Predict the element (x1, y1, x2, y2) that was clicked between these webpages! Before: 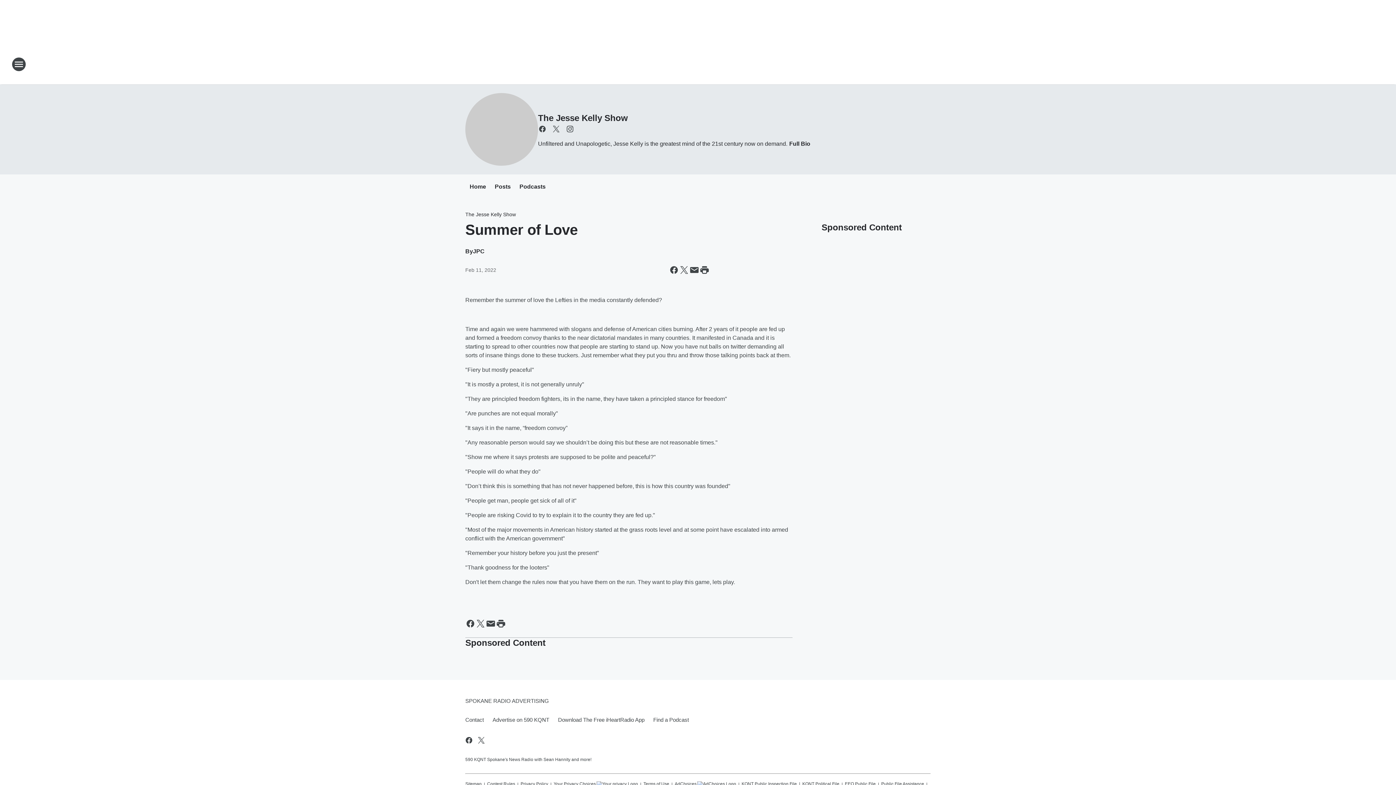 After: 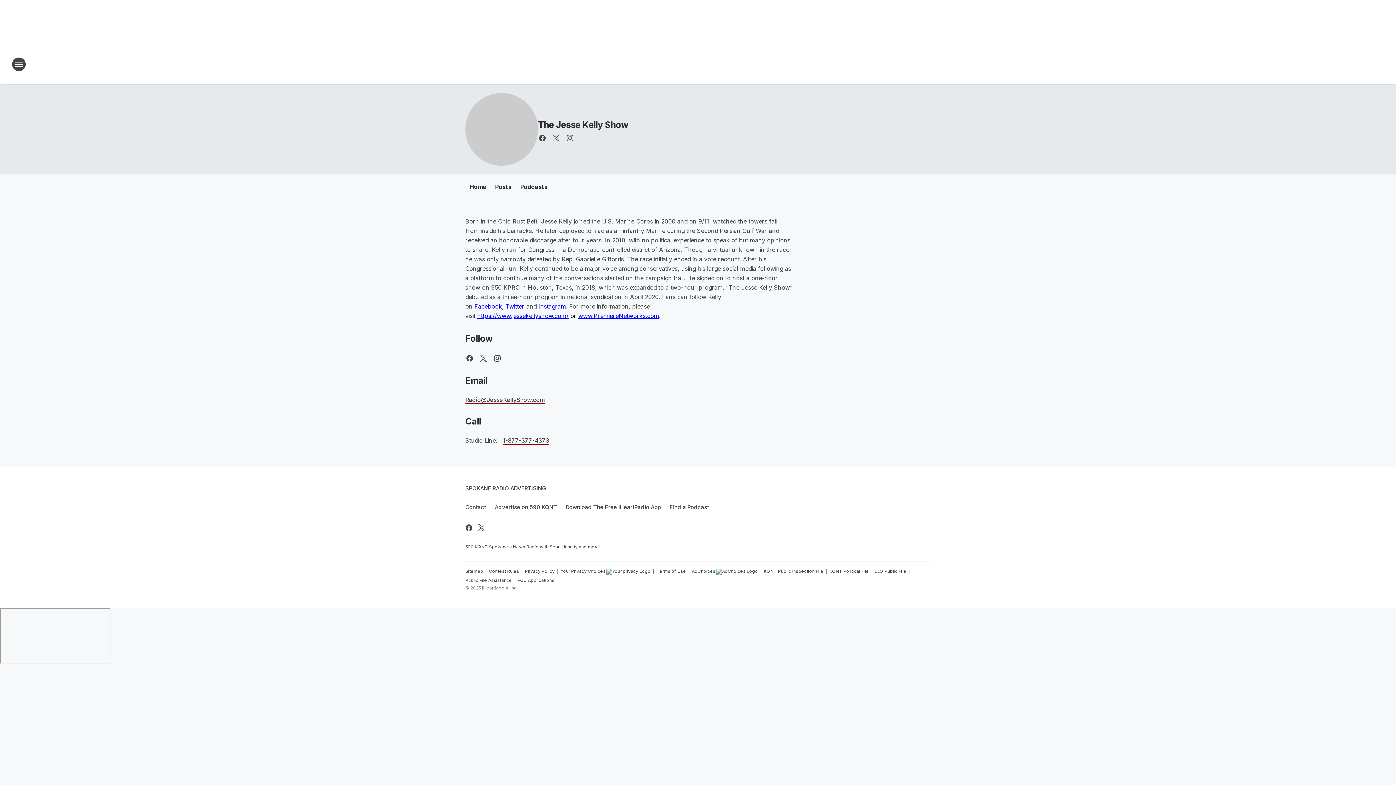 Action: label: Full Bio bbox: (787, 140, 810, 146)